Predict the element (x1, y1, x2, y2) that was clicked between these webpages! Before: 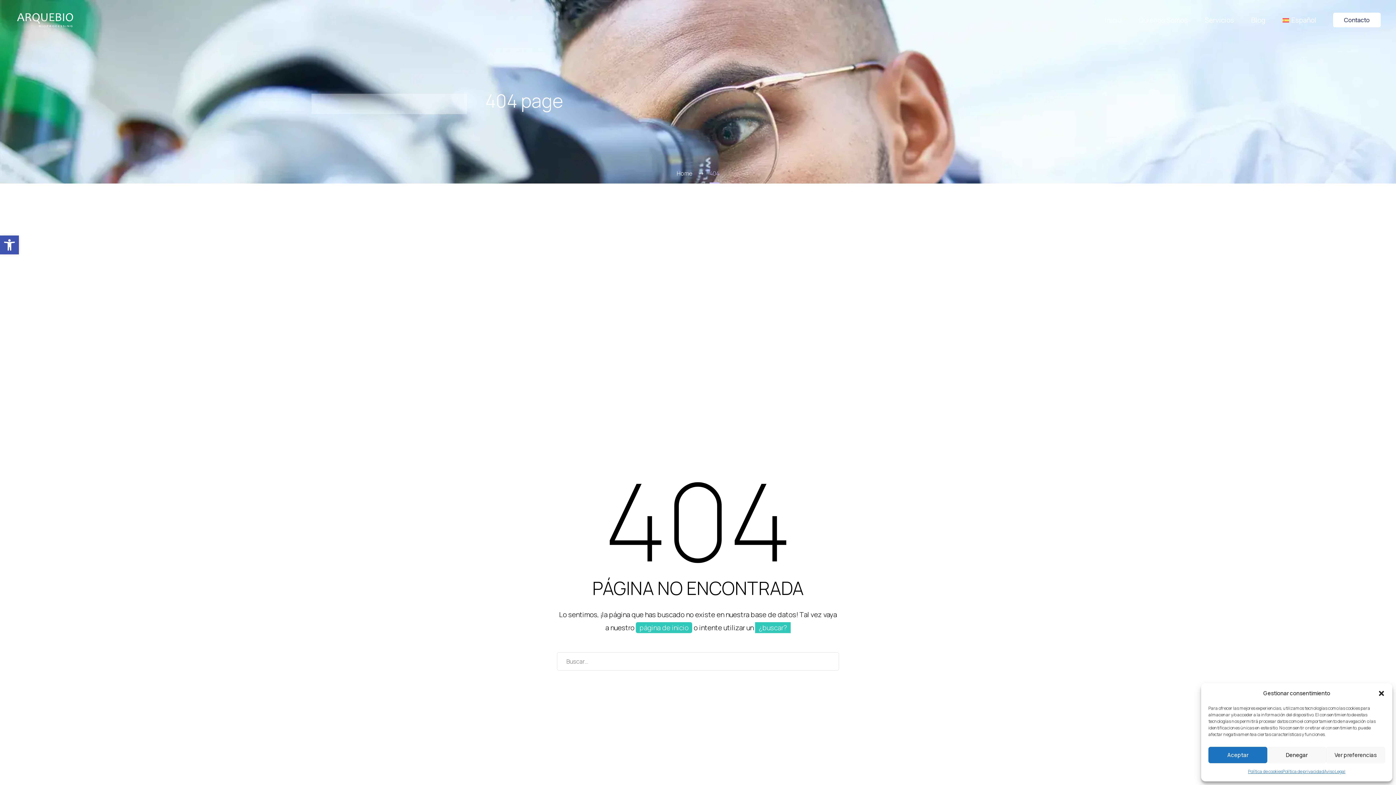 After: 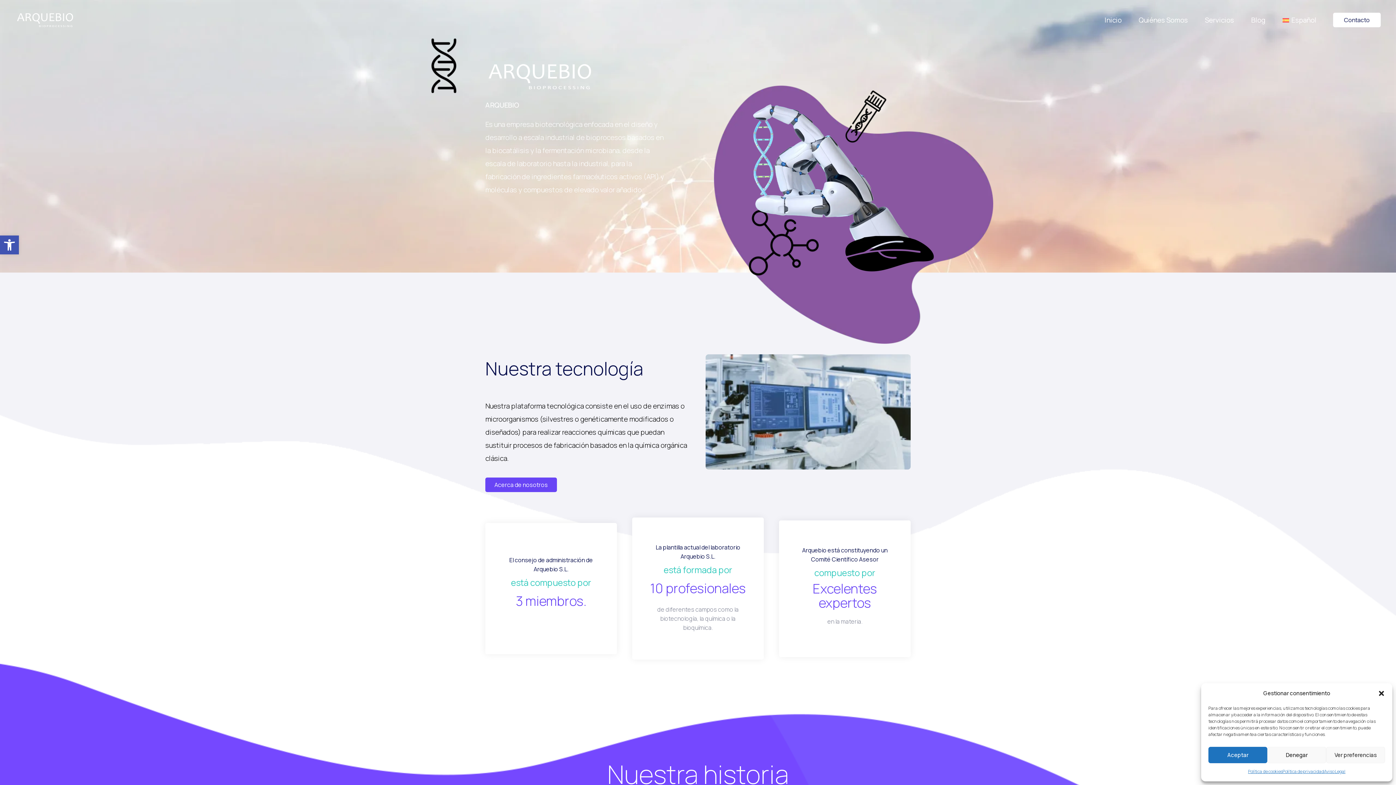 Action: label: Español bbox: (1277, 13, 1322, 26)